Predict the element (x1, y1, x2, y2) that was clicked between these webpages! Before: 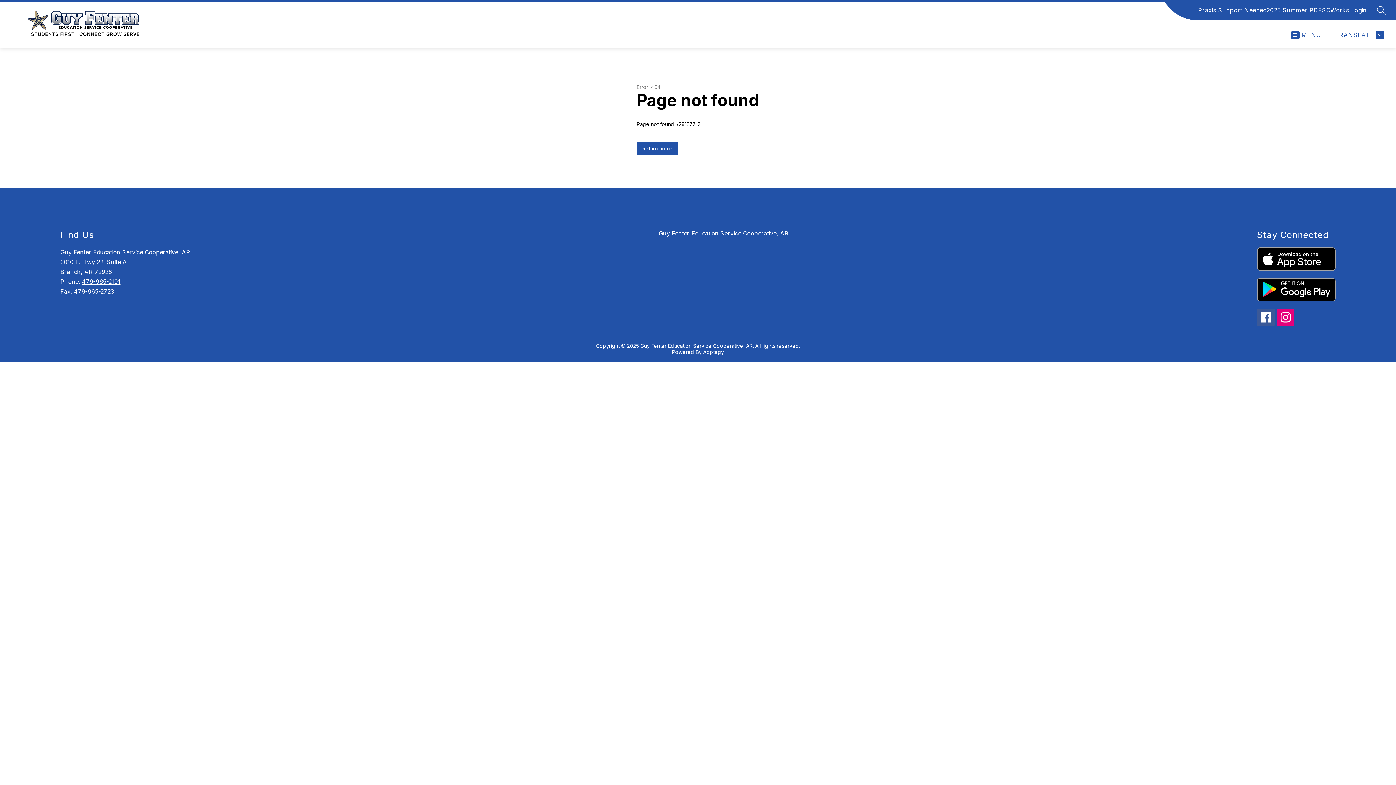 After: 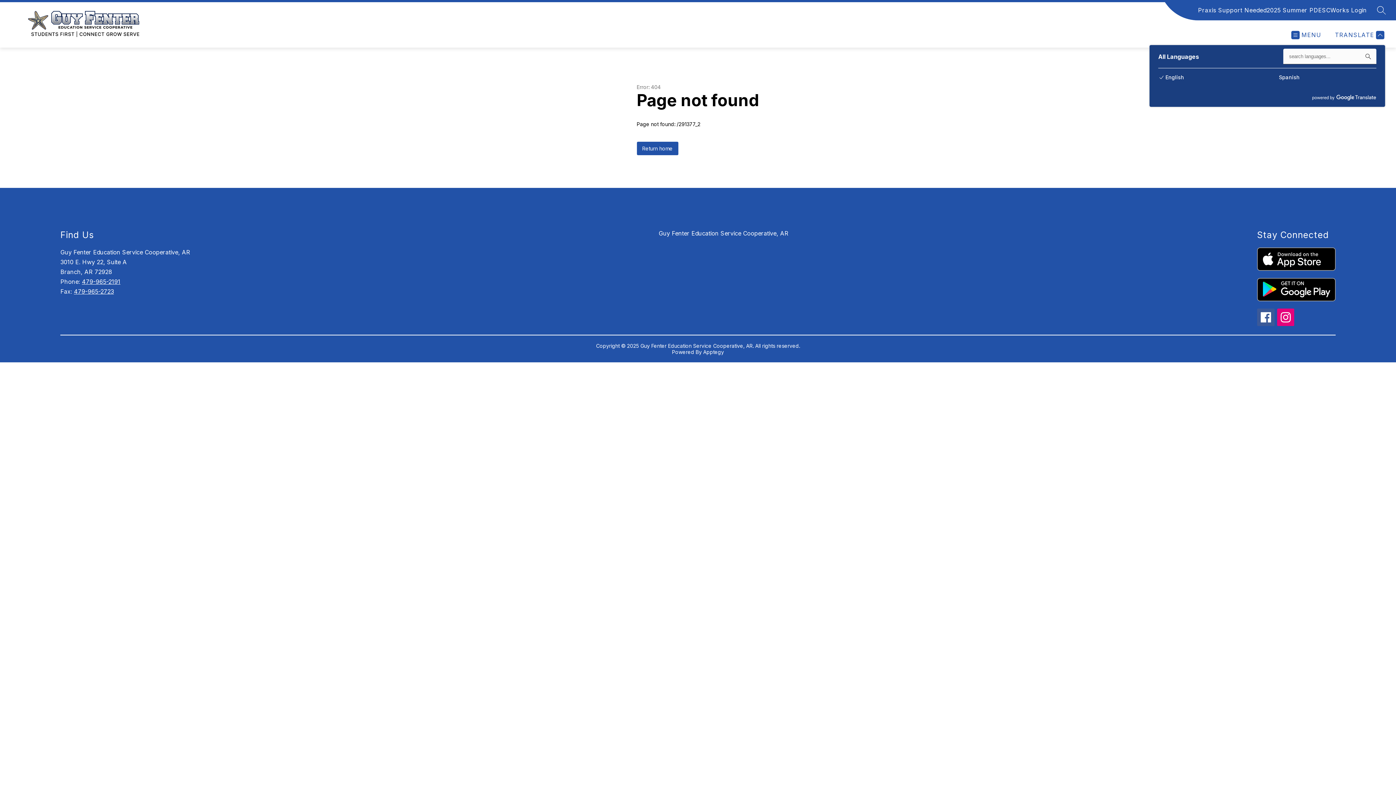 Action: bbox: (1333, 30, 1384, 39) label: Translate Site